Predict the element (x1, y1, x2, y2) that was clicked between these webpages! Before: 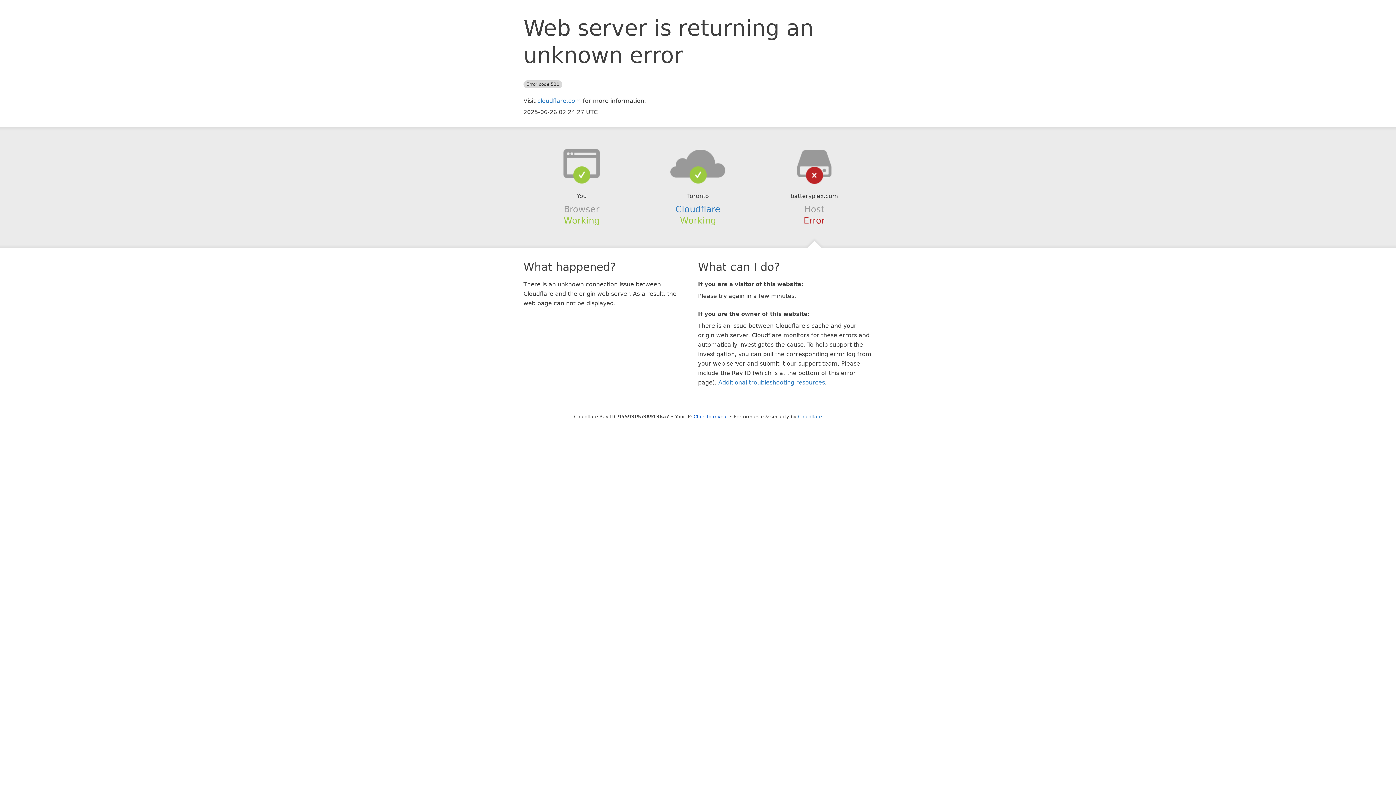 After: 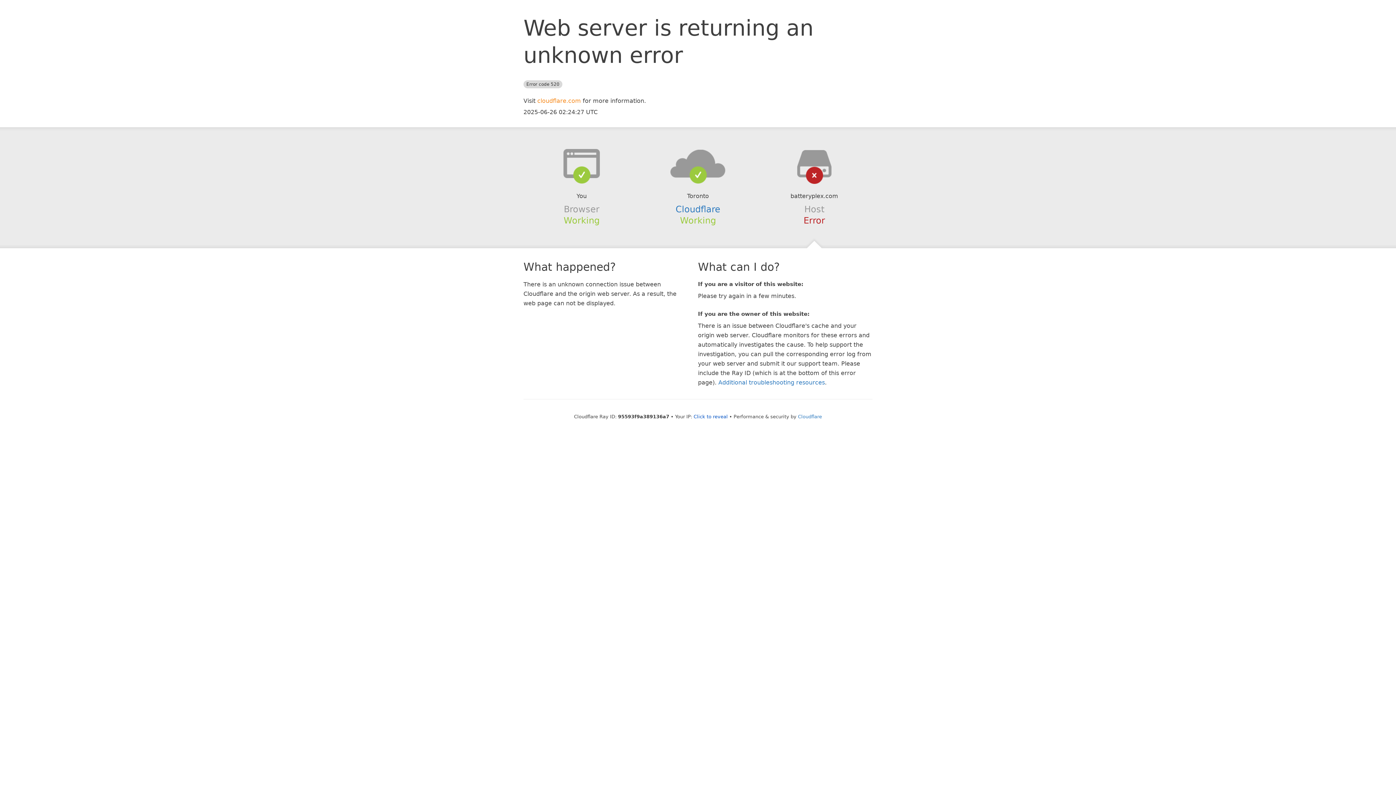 Action: bbox: (537, 97, 581, 104) label: cloudflare.com